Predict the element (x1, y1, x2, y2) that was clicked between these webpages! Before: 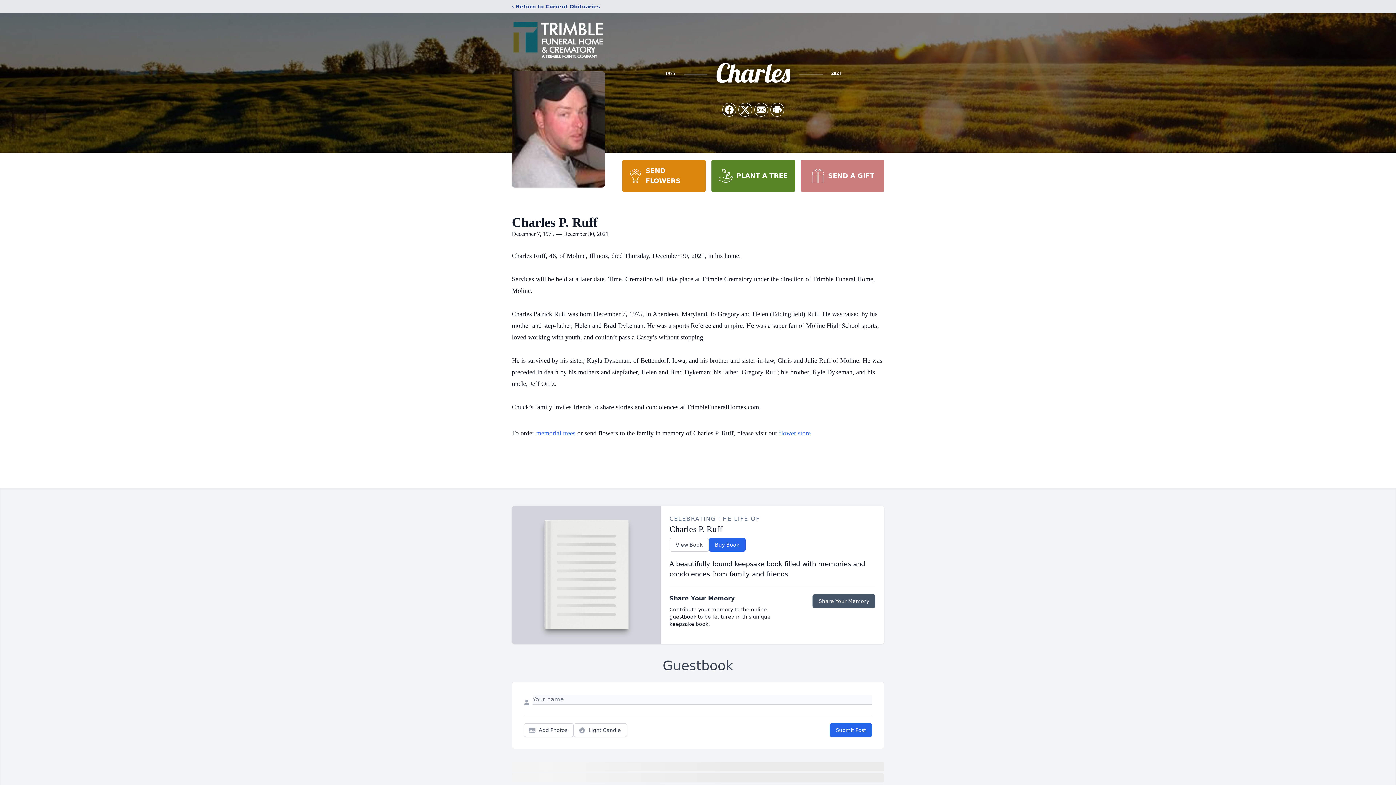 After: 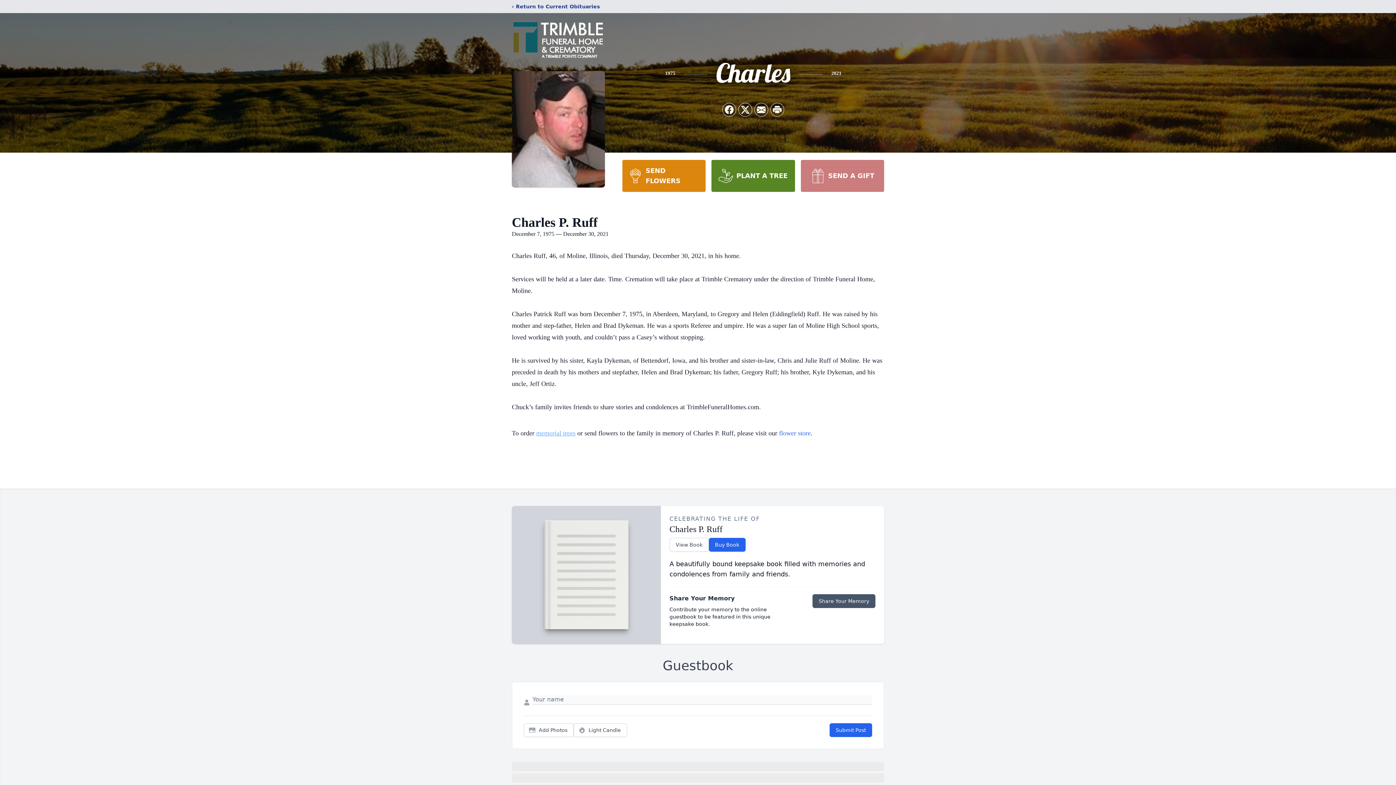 Action: bbox: (536, 429, 575, 437) label: memorial trees